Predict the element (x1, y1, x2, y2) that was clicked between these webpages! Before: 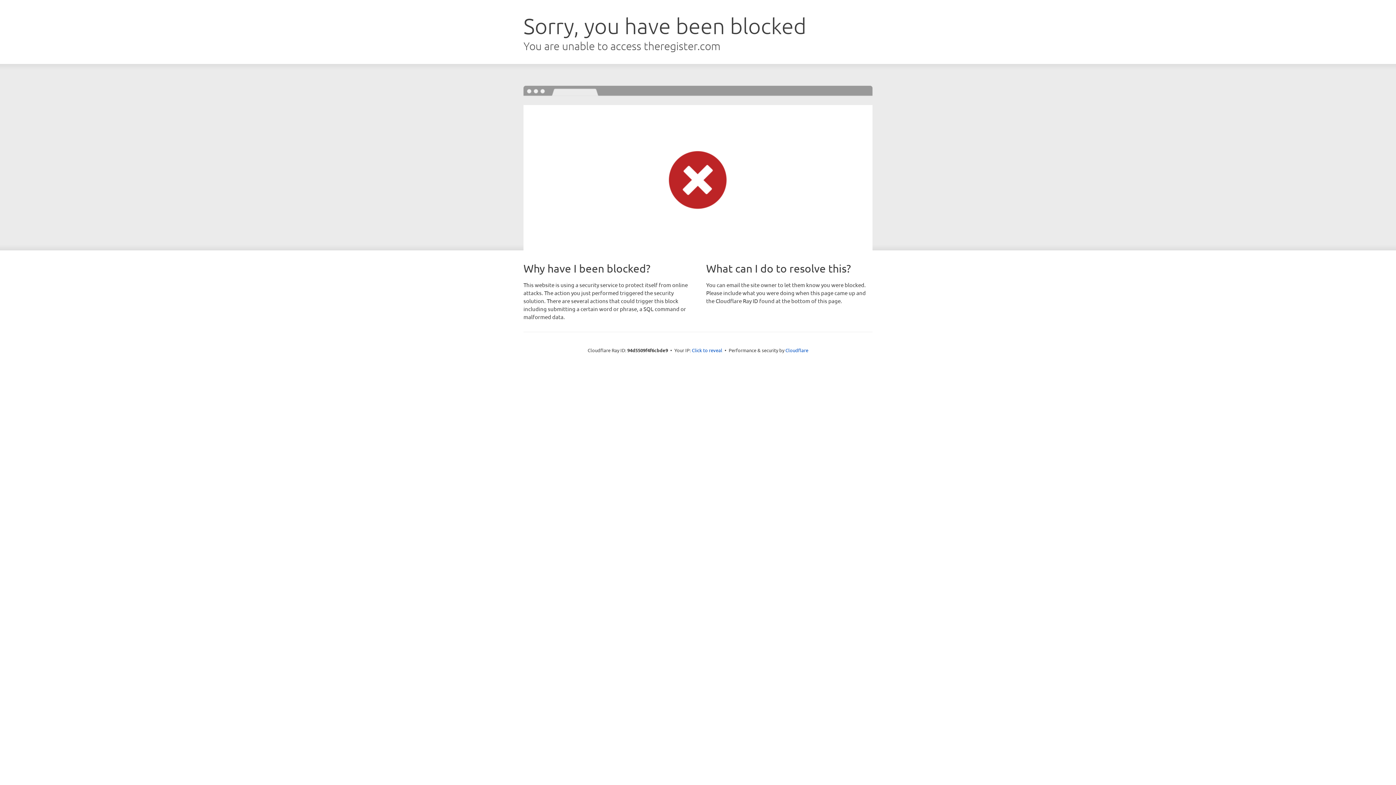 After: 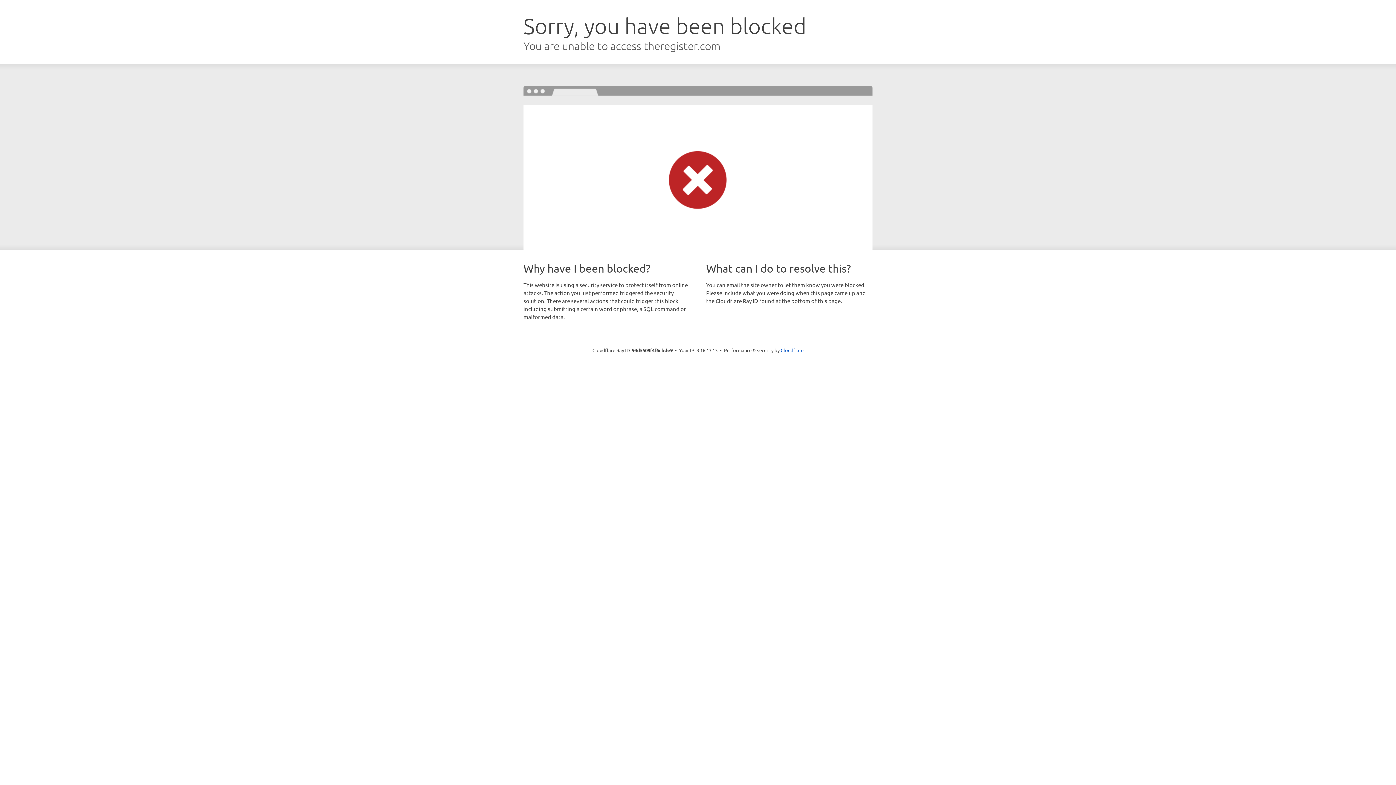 Action: label: Click to reveal bbox: (692, 346, 722, 353)